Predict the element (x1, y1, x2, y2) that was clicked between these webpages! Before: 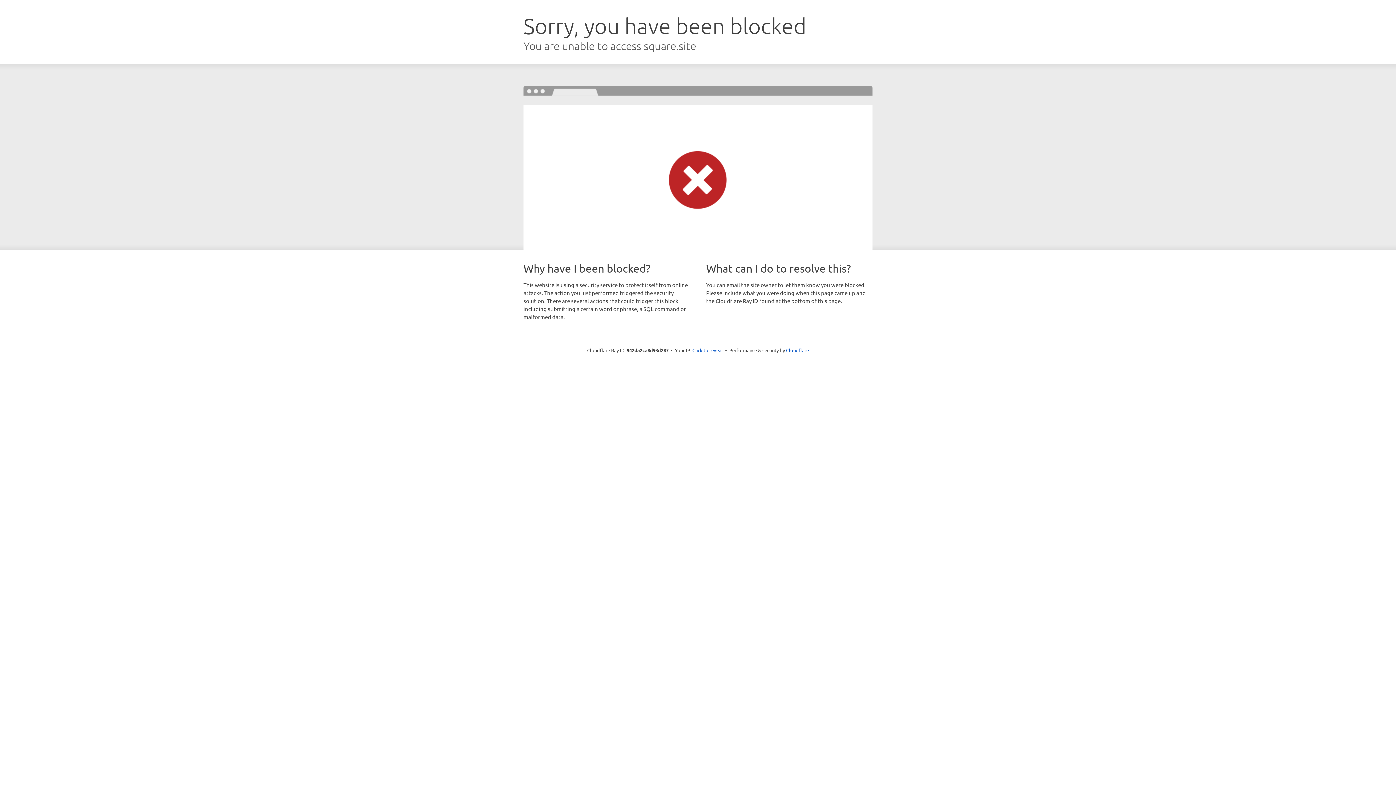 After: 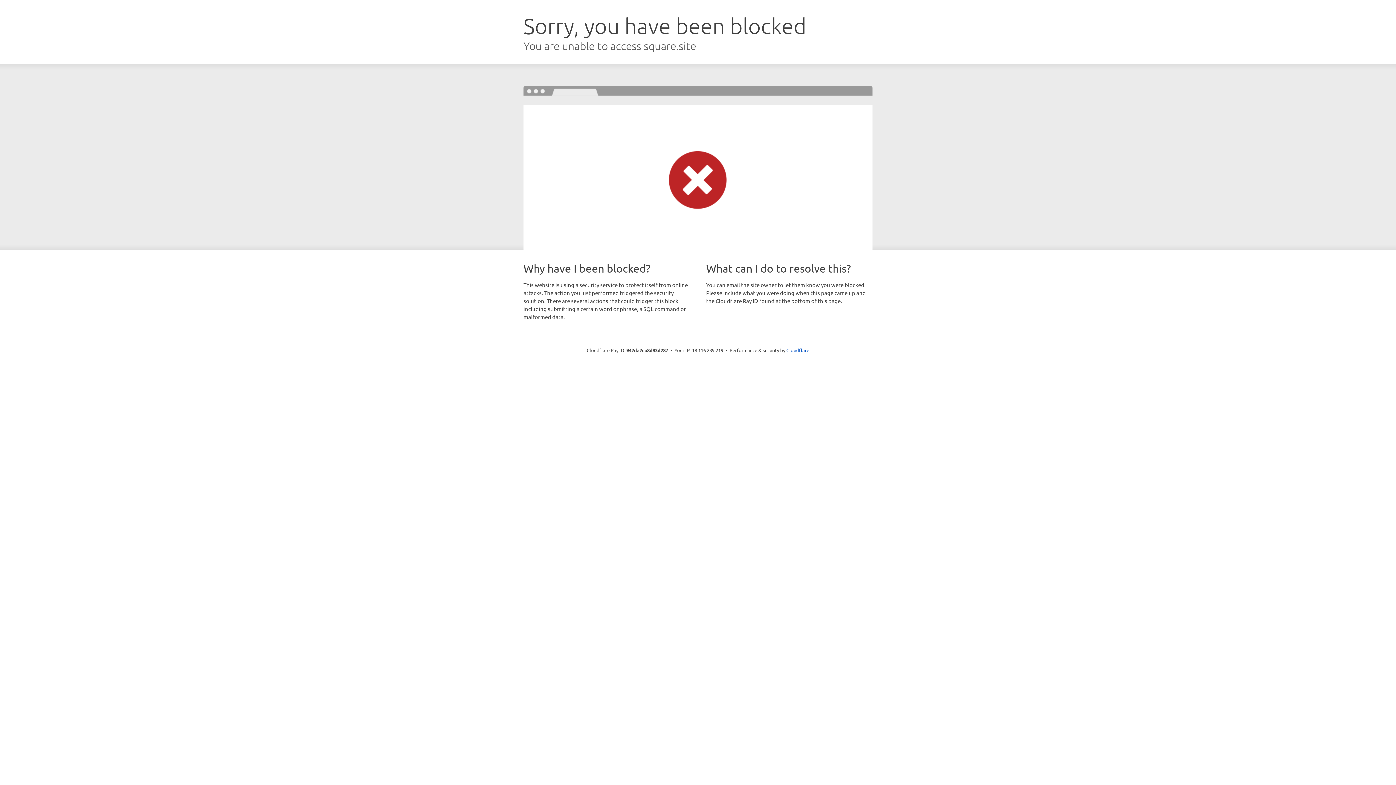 Action: label: Click to reveal bbox: (692, 346, 723, 353)